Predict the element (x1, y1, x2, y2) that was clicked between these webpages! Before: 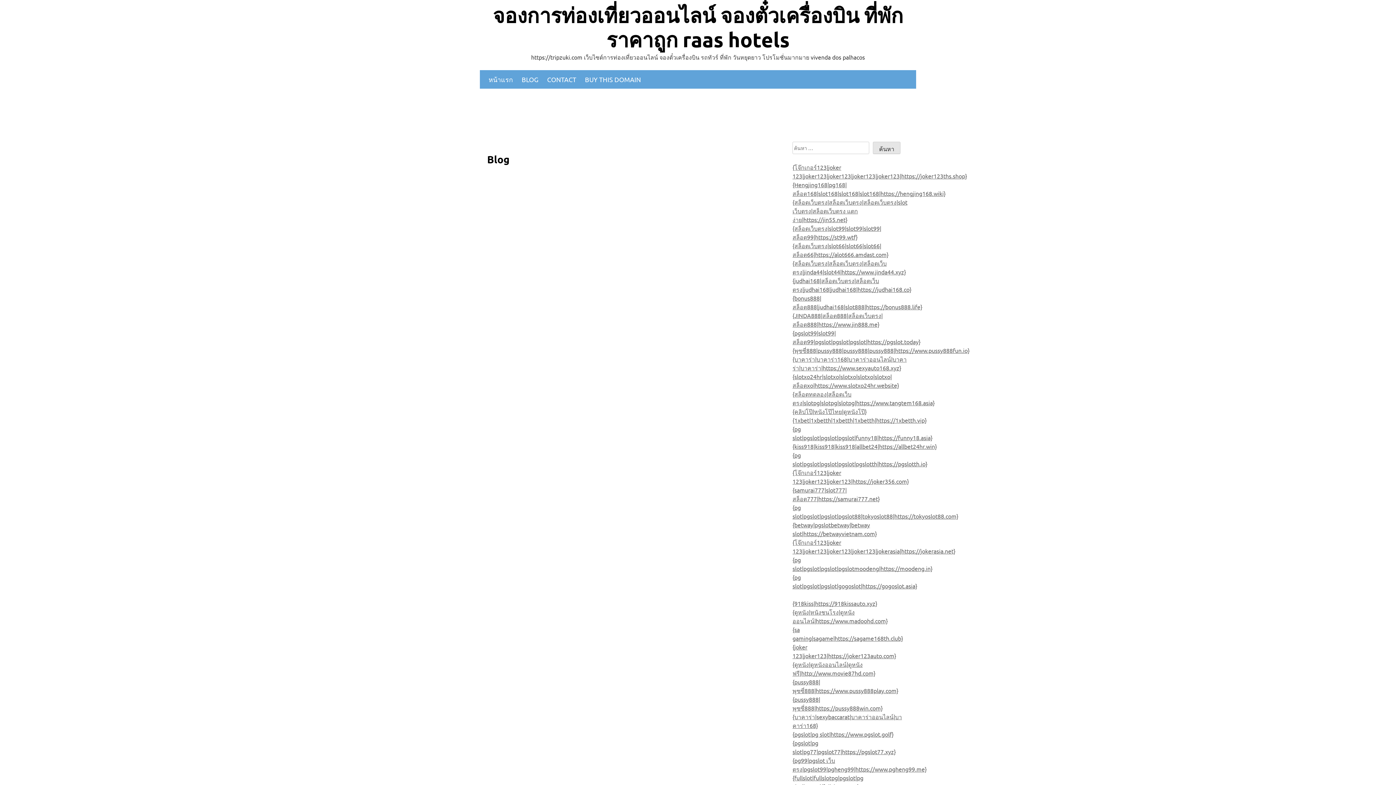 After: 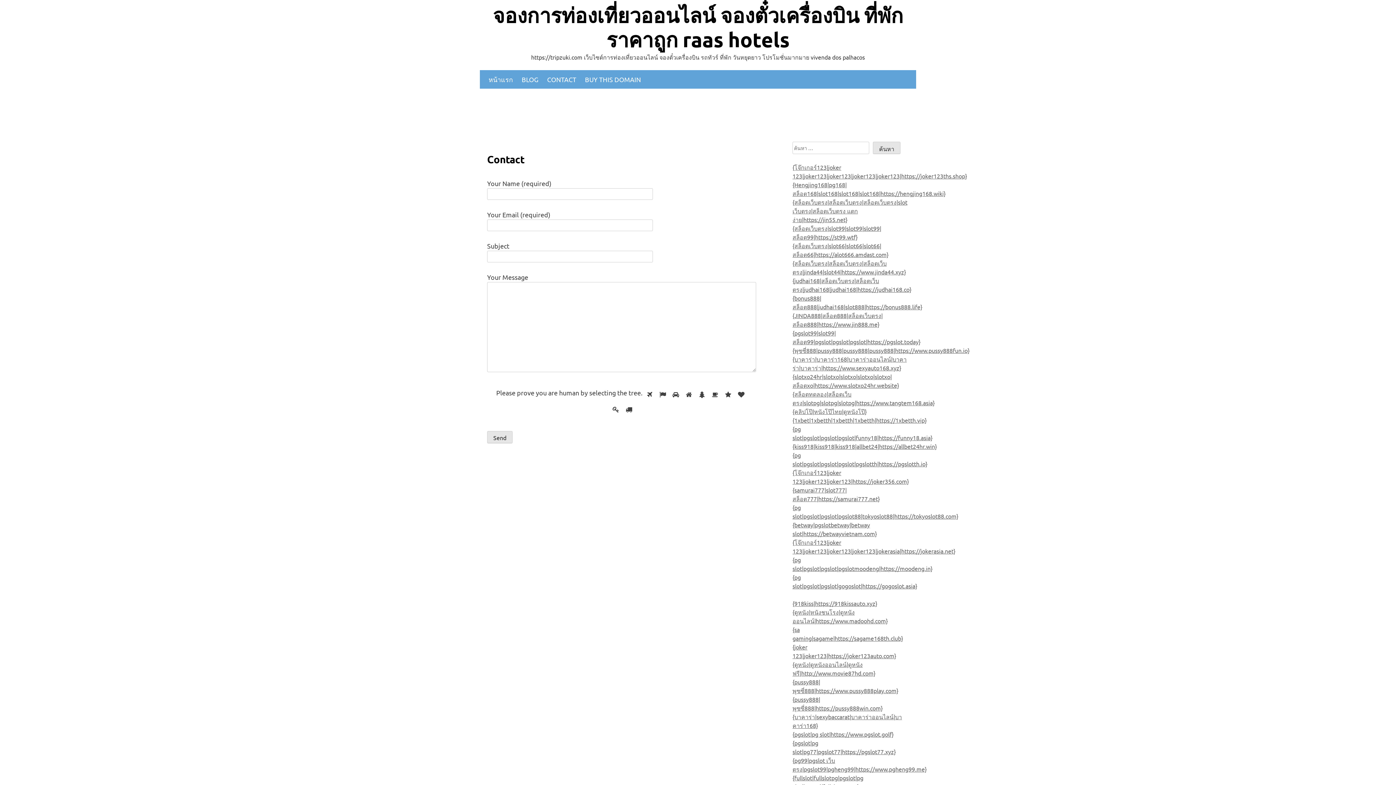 Action: label: CONTACT bbox: (547, 74, 576, 84)